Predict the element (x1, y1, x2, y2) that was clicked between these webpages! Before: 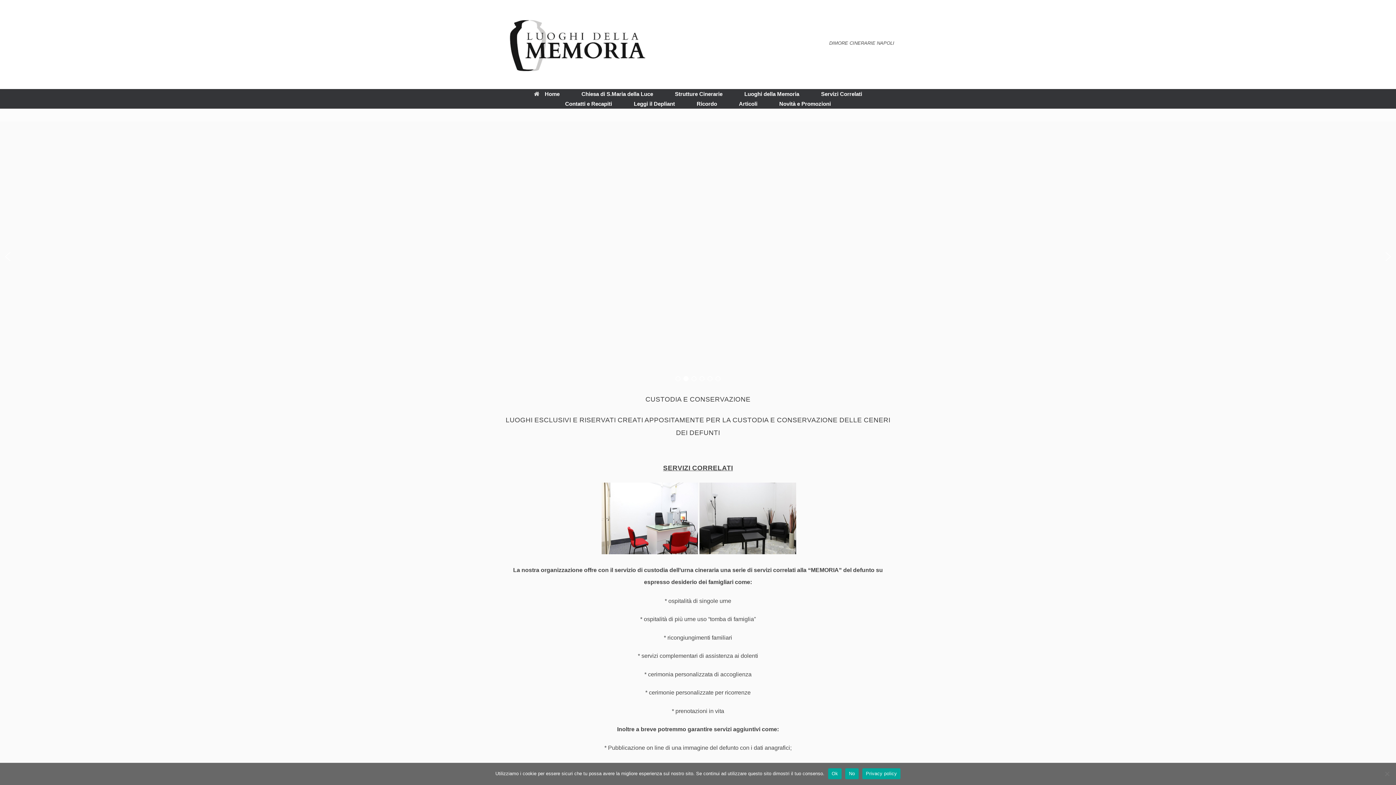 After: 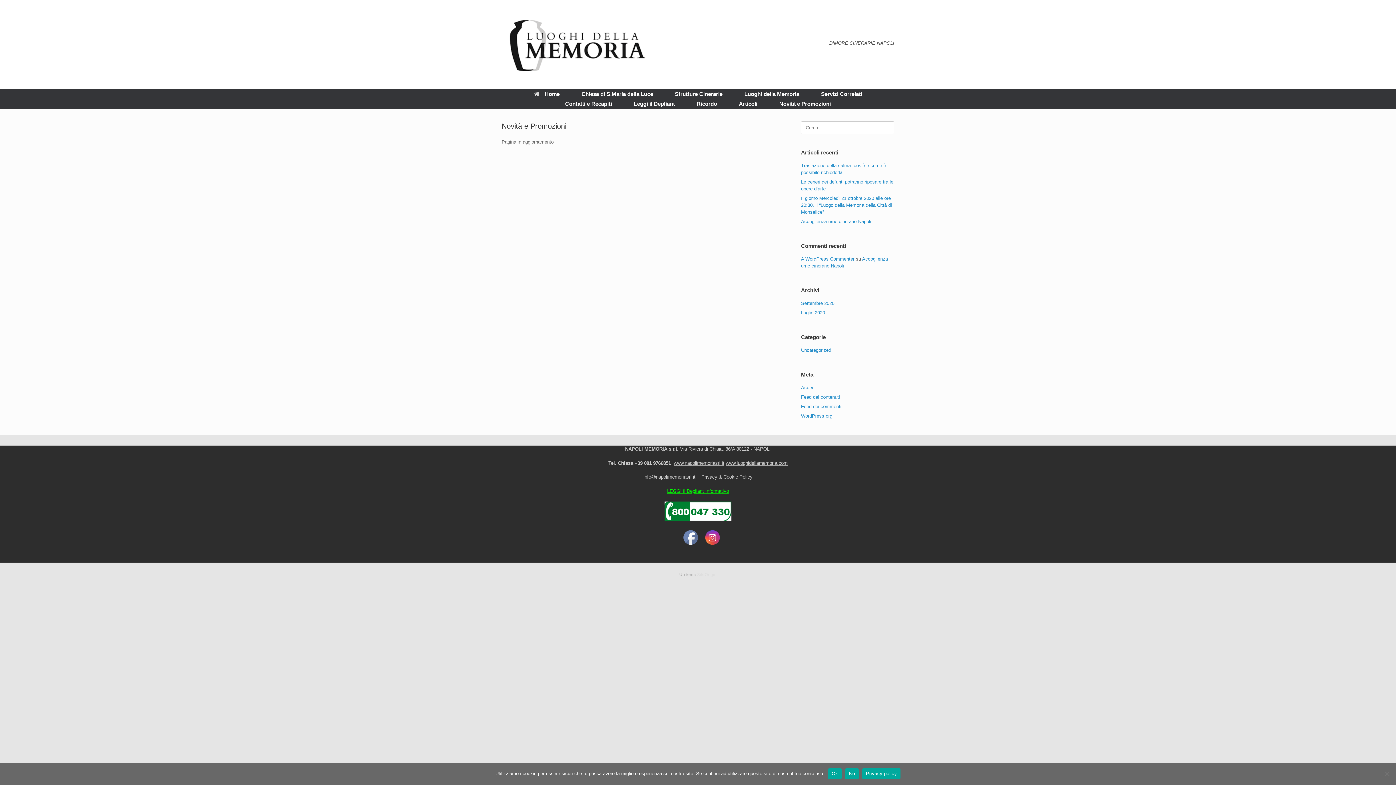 Action: bbox: (768, 98, 842, 108) label: Novità e Promozioni